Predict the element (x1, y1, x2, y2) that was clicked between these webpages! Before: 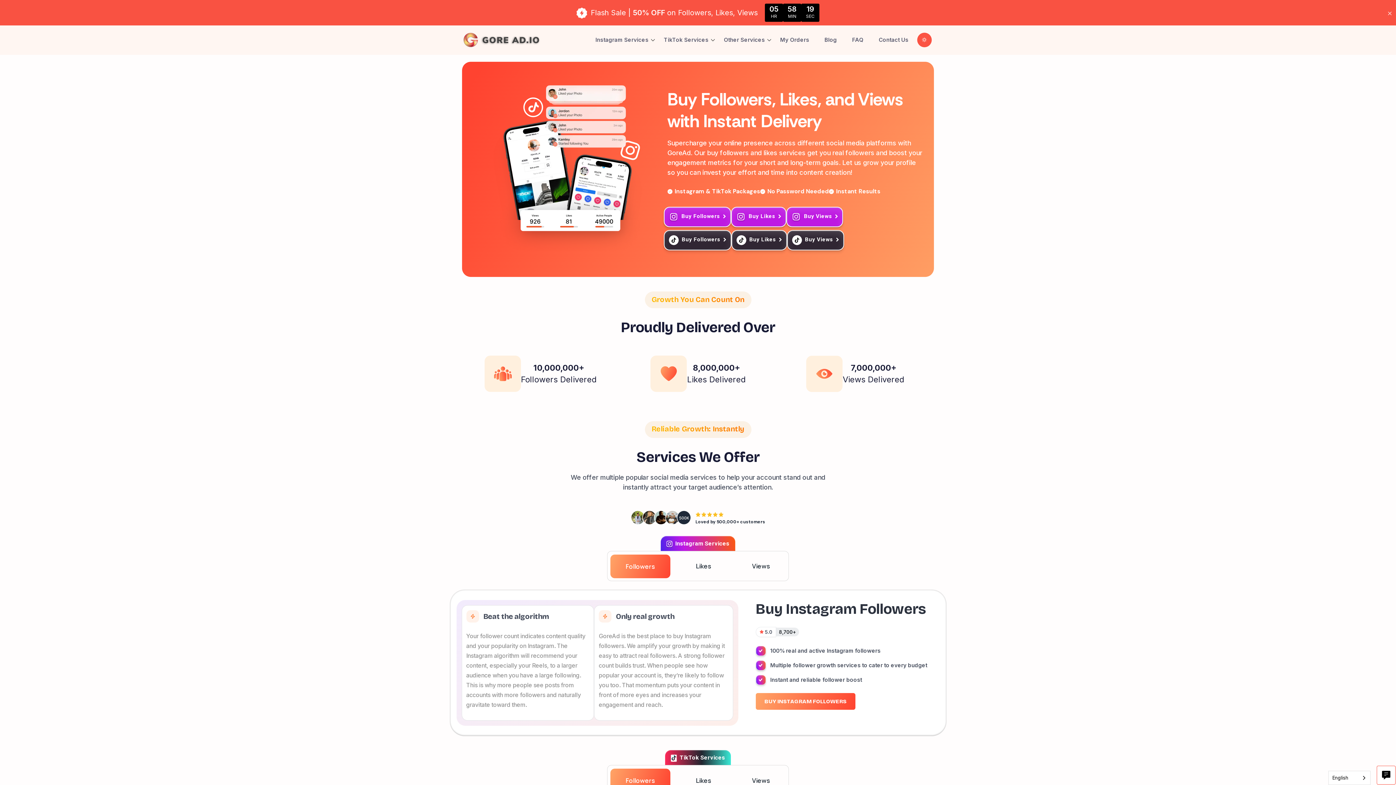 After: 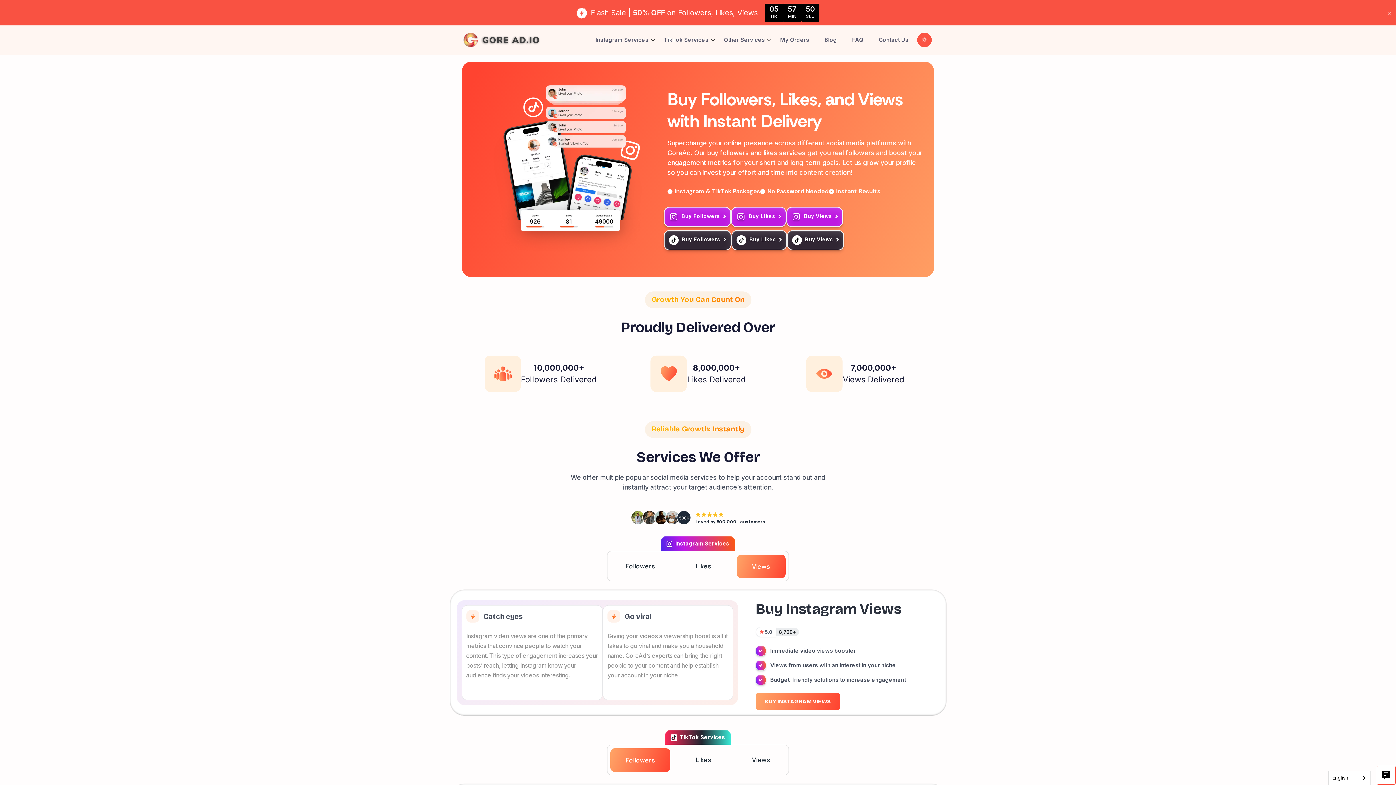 Action: bbox: (737, 554, 785, 578) label: Views